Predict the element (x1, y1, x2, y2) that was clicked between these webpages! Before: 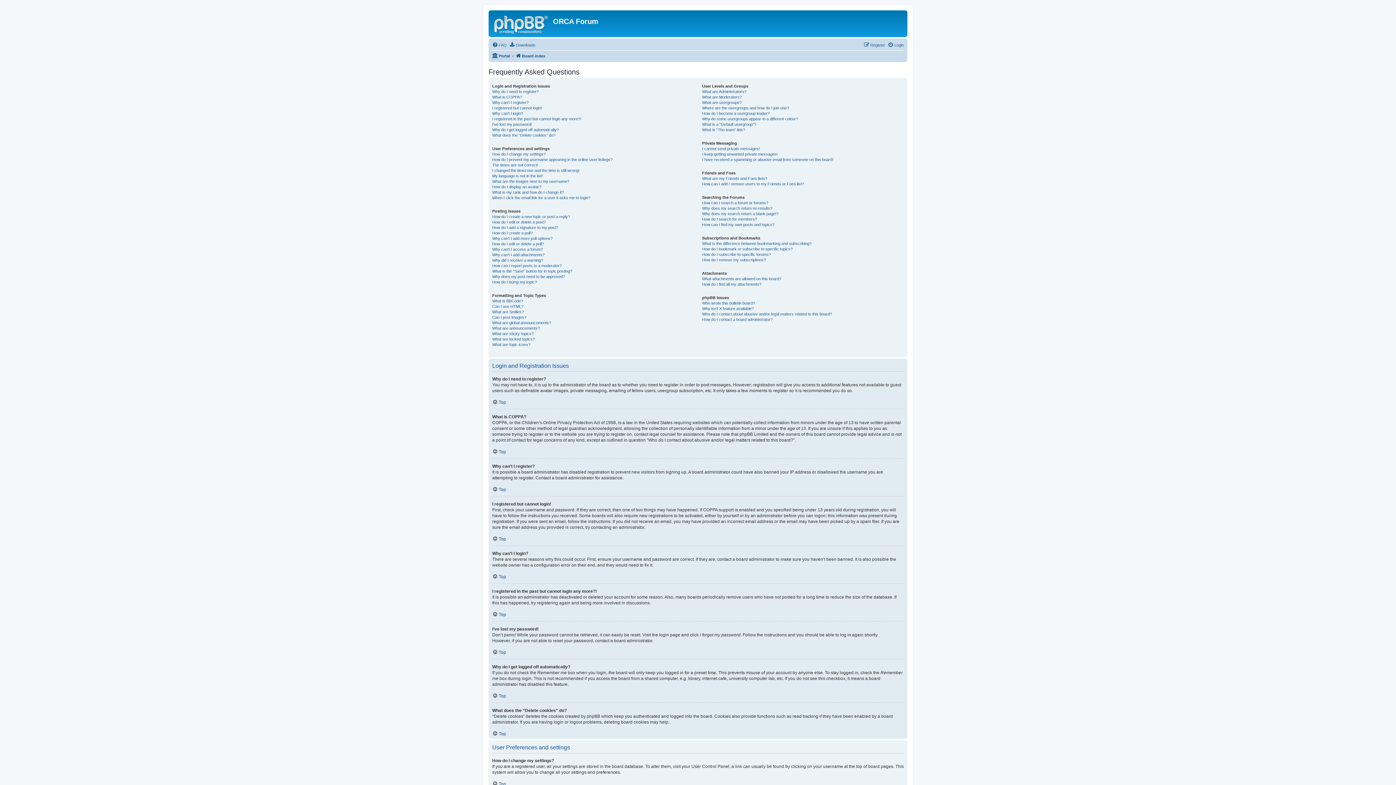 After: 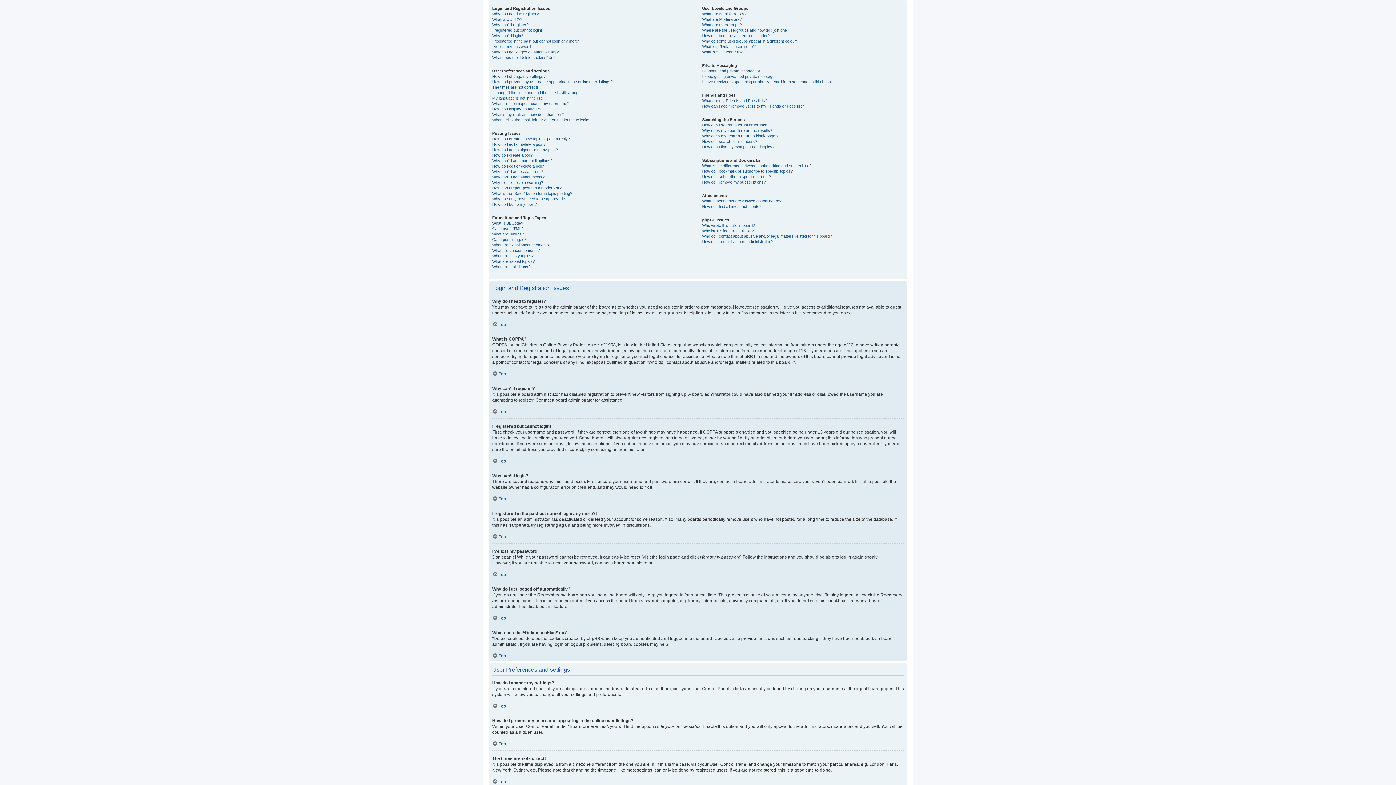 Action: label: Top bbox: (492, 536, 506, 541)